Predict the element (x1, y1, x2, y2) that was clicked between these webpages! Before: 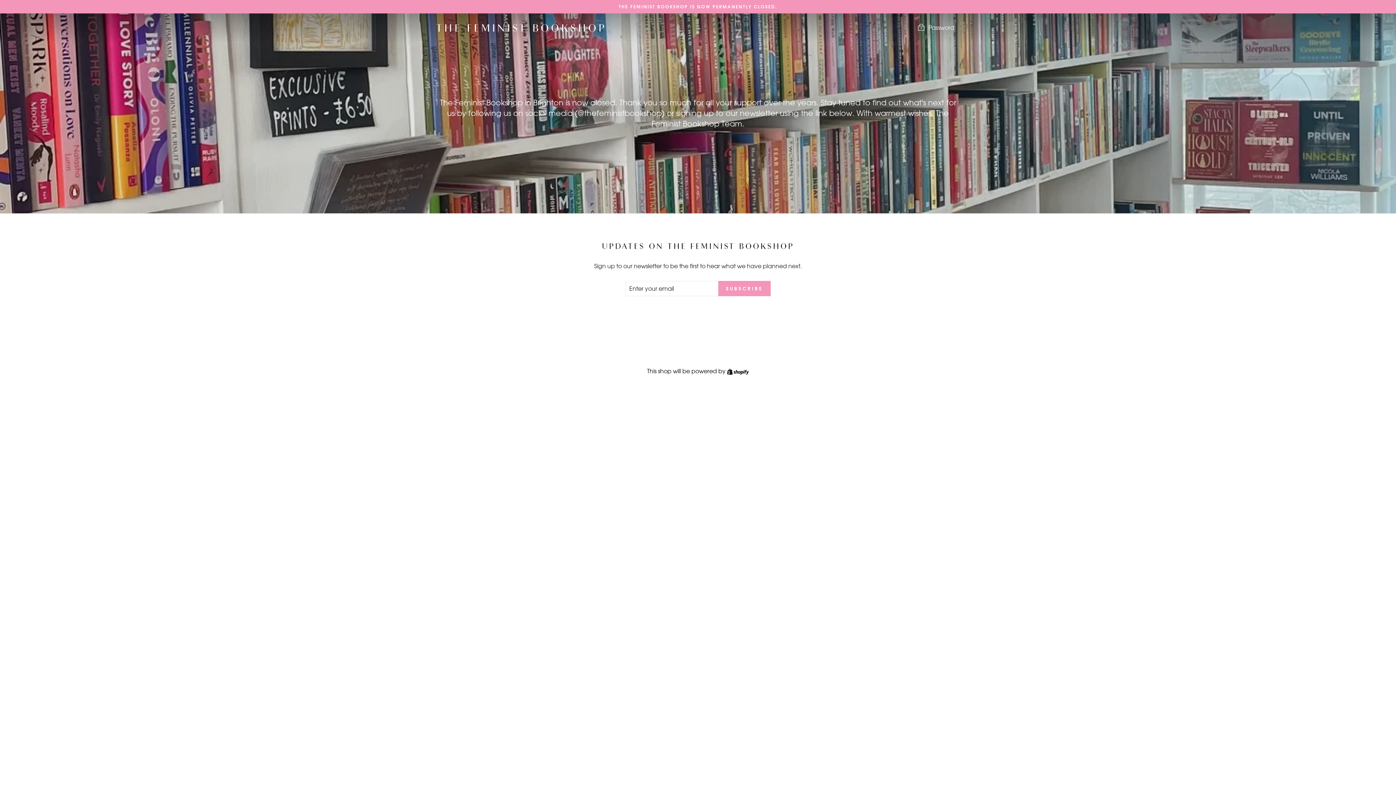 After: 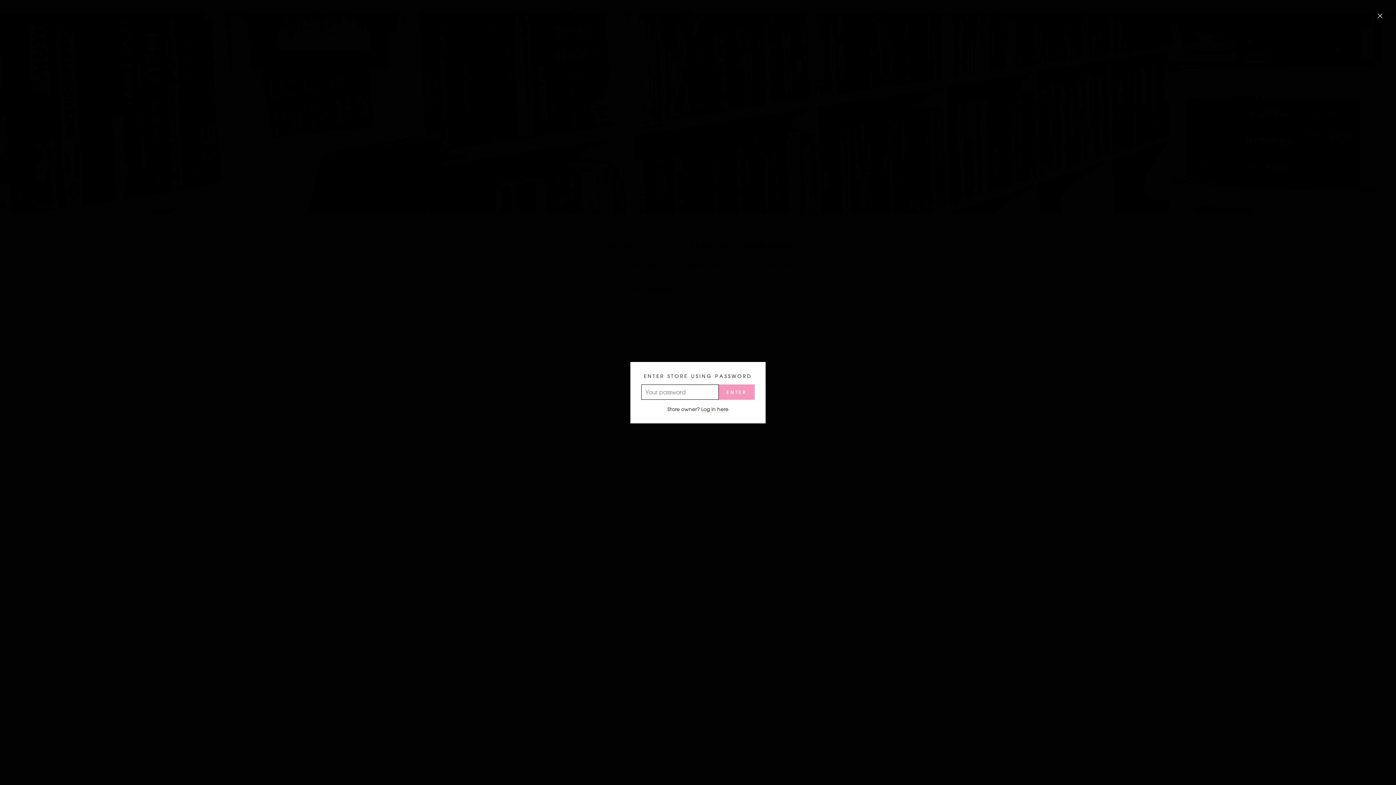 Action: bbox: (911, 20, 960, 35) label:  Password